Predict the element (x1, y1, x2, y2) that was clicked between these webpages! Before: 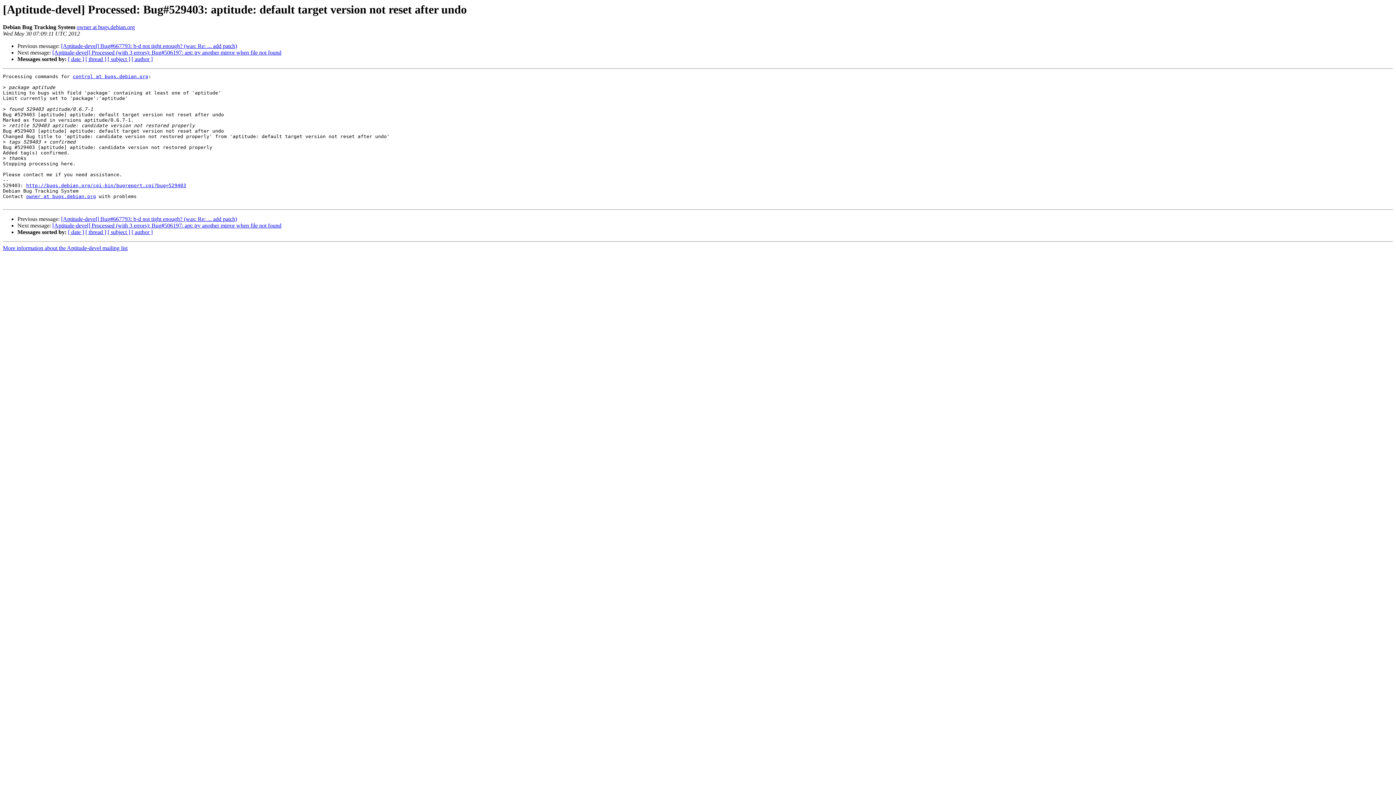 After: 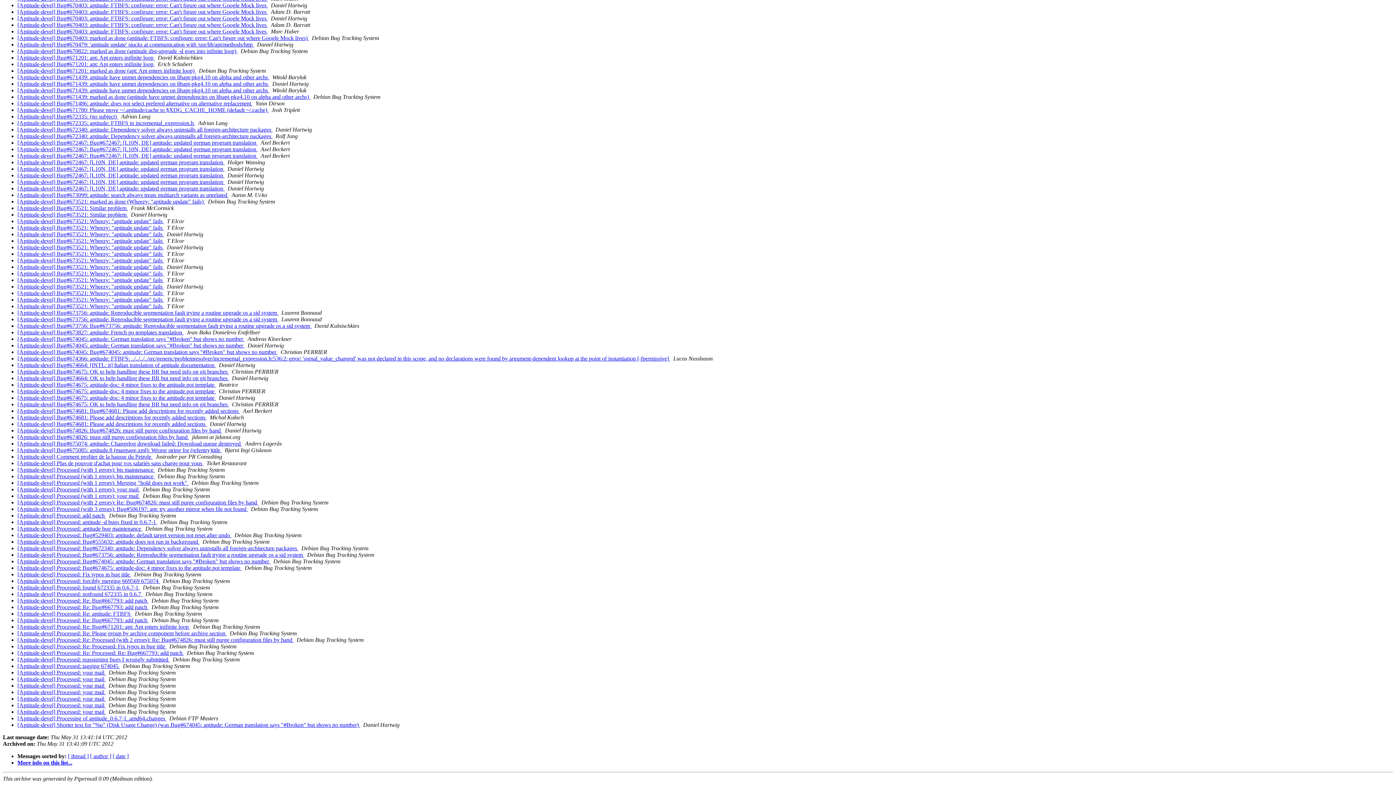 Action: bbox: (107, 229, 130, 235) label: [ subject ]